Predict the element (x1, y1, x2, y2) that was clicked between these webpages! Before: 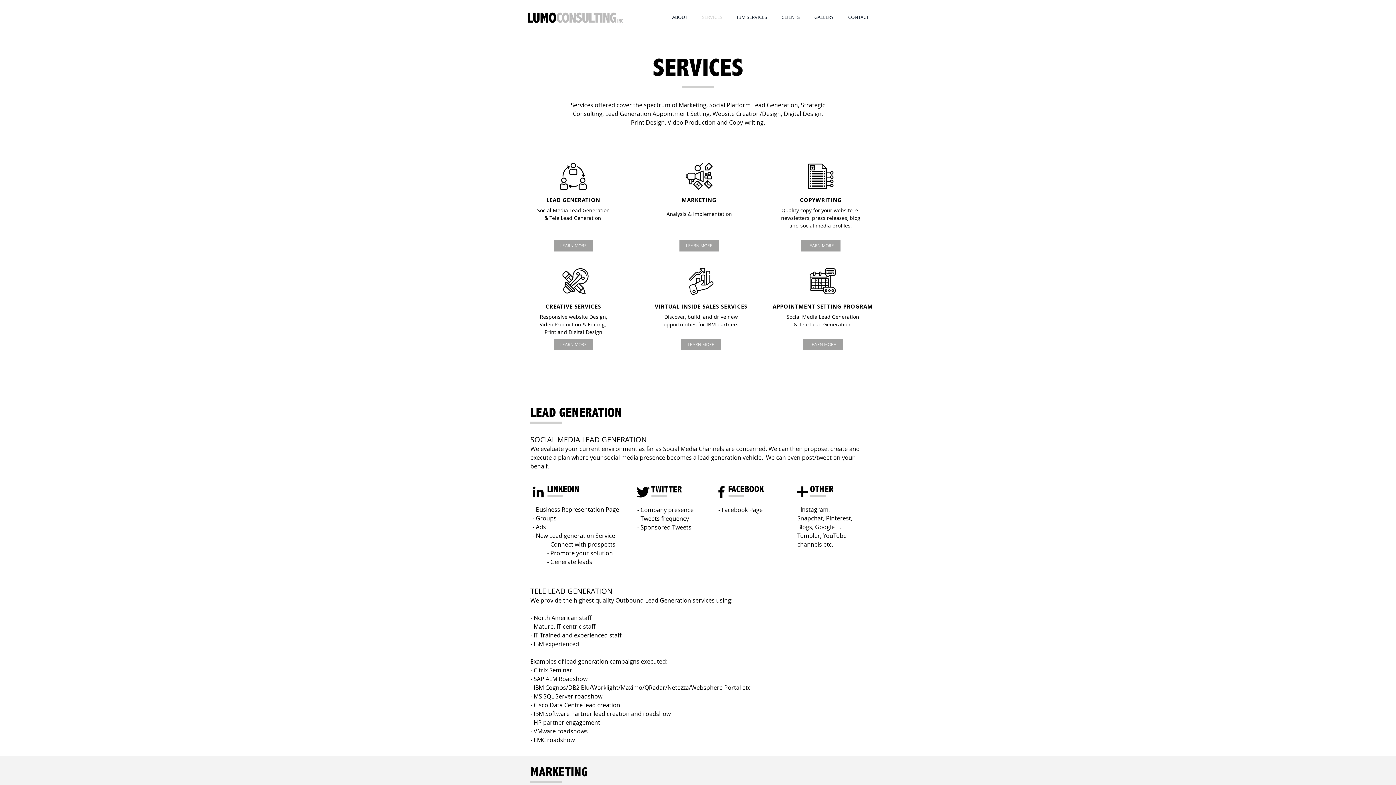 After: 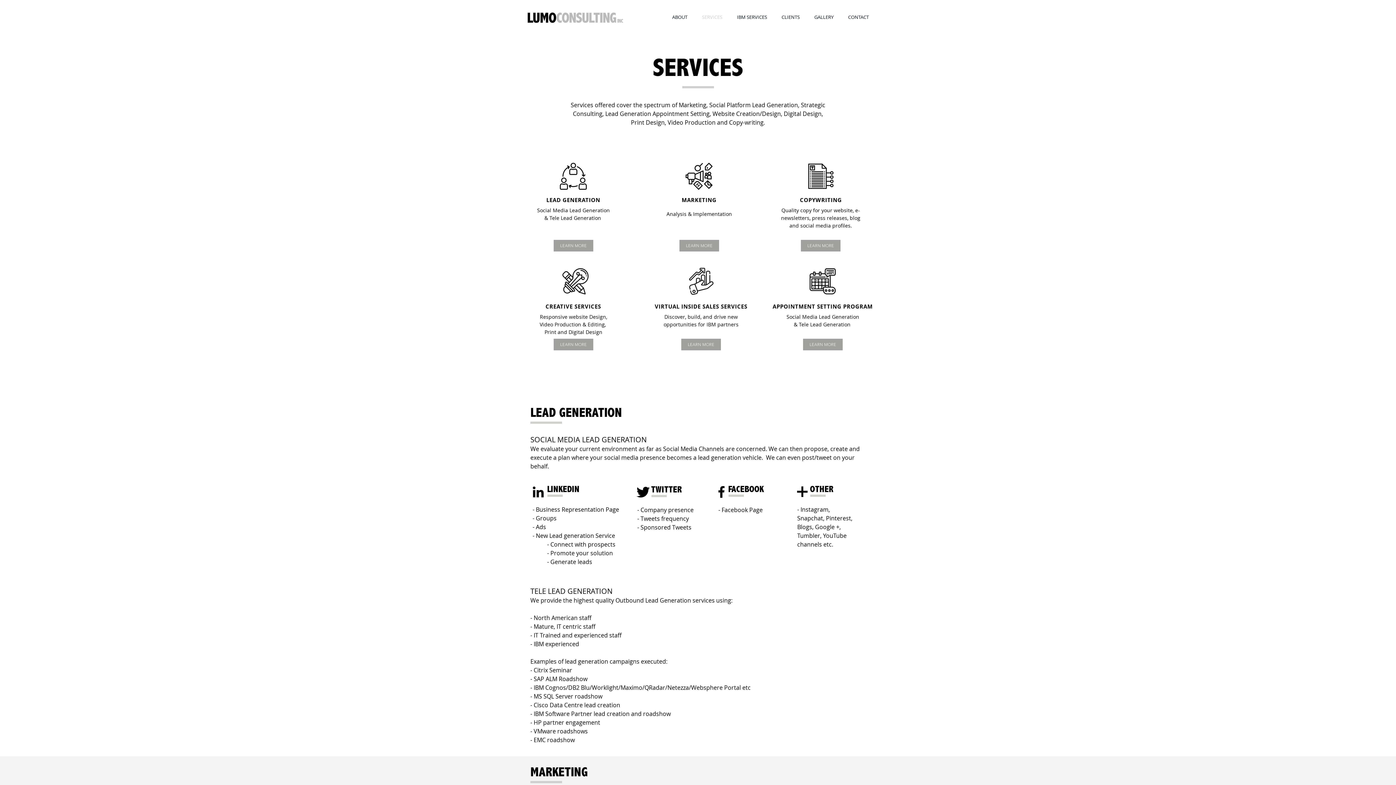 Action: bbox: (801, 240, 840, 251) label: LEARN MORE